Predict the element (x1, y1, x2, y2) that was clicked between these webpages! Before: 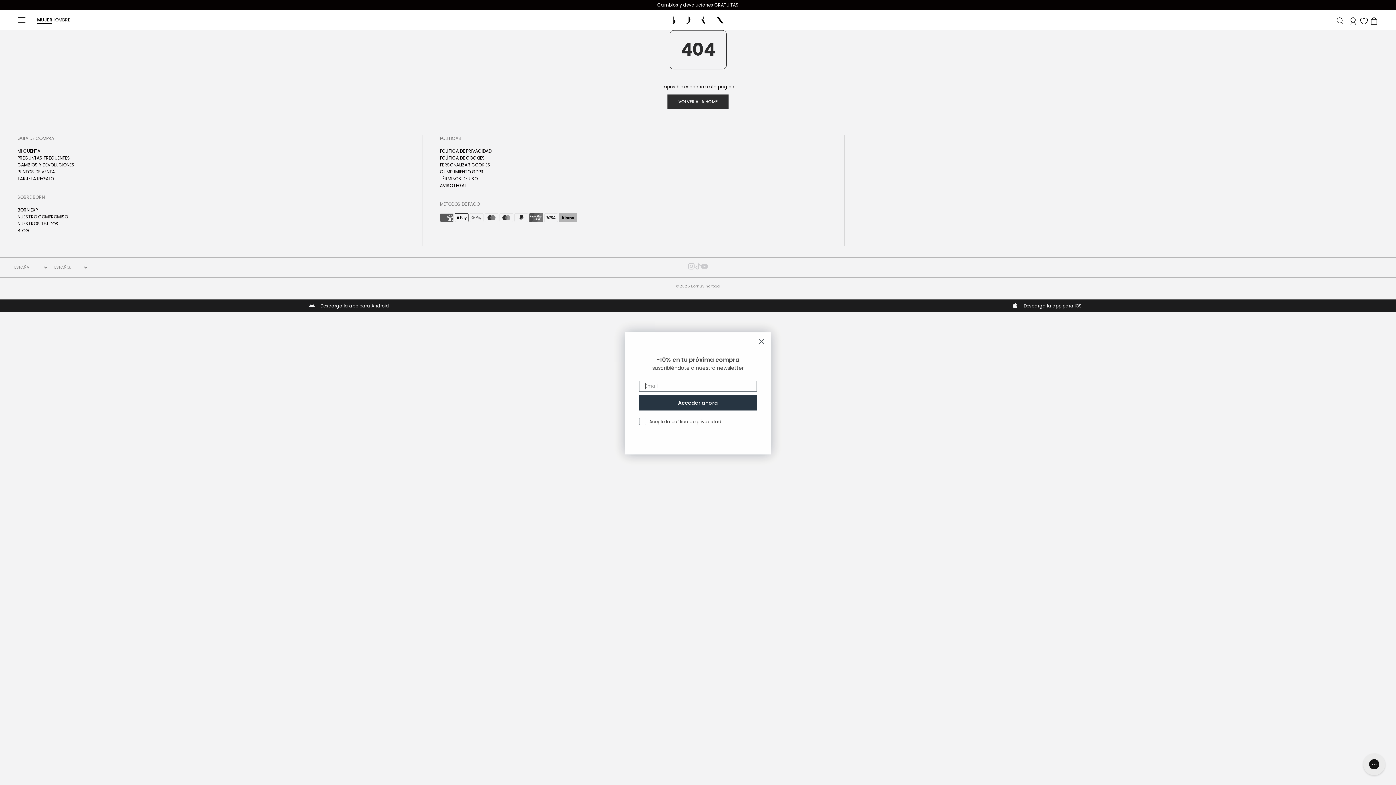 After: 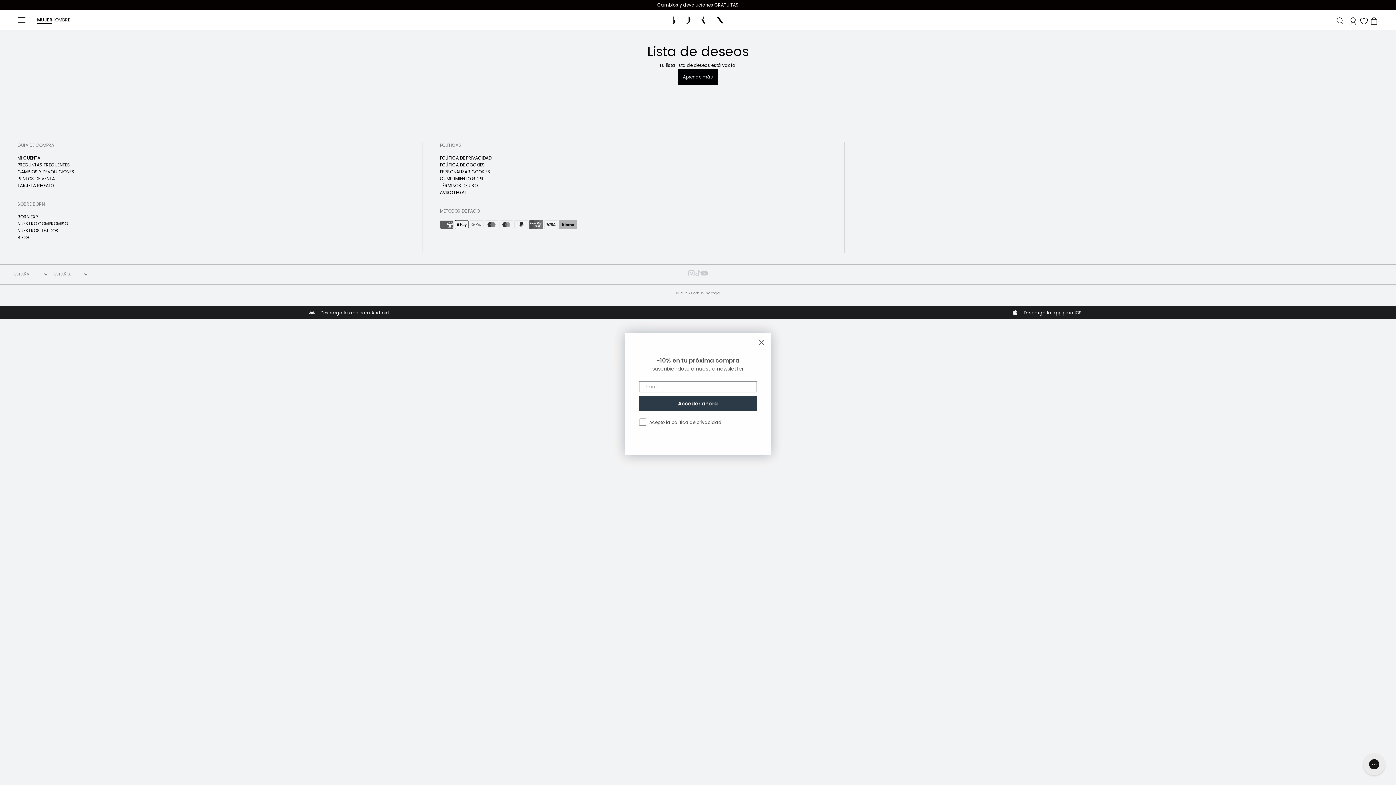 Action: label: Tu lista de deseos bbox: (1360, 17, 1368, 24)